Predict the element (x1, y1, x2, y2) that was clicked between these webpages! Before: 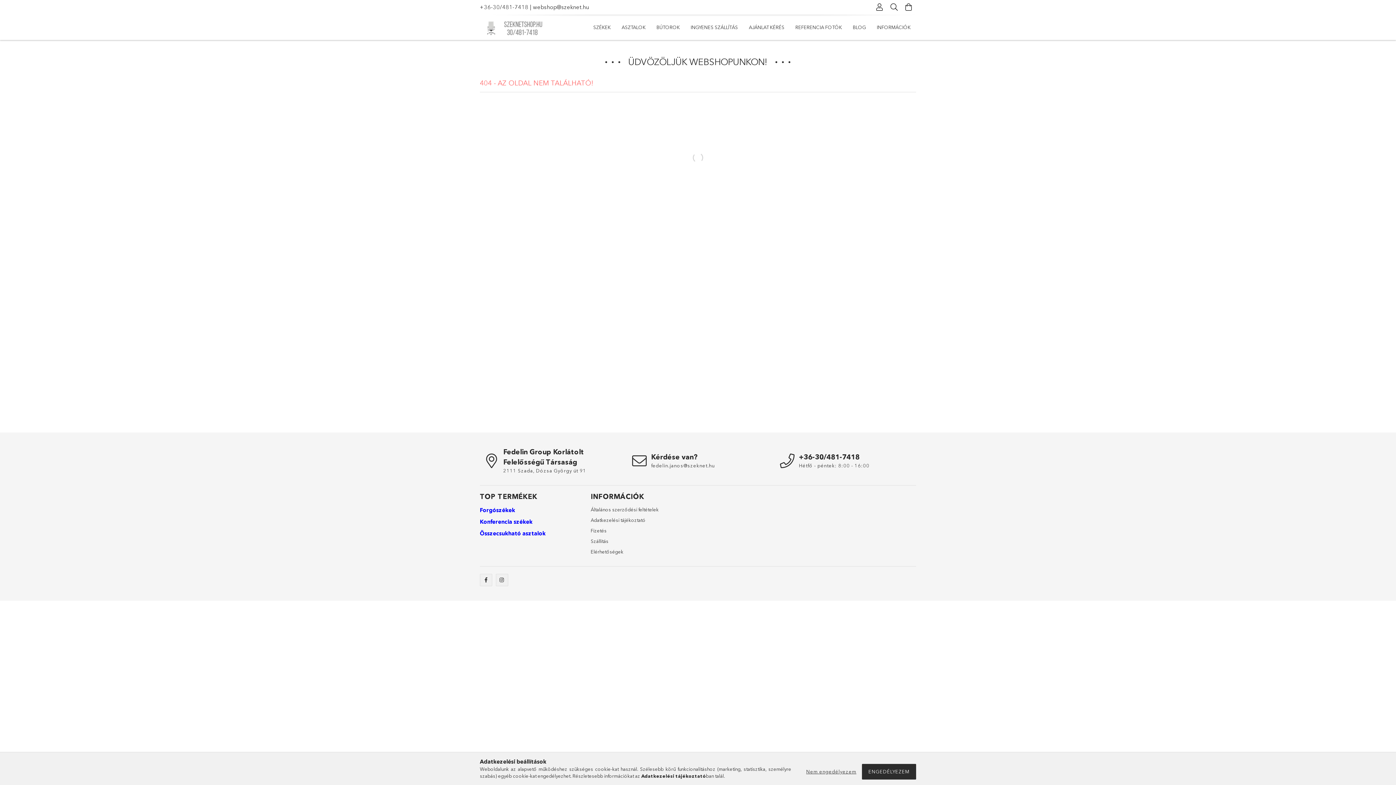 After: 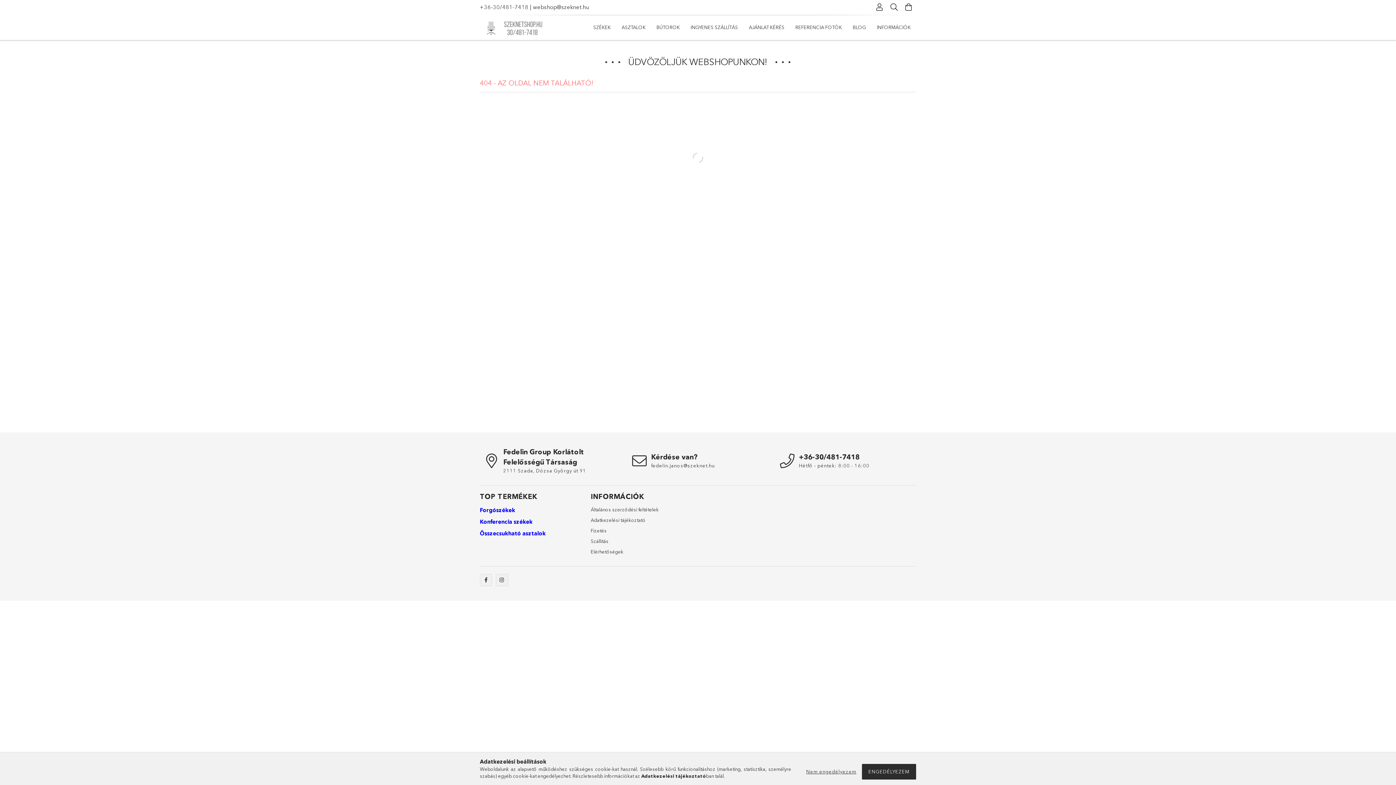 Action: bbox: (480, 518, 532, 525) label: Konferencia székek